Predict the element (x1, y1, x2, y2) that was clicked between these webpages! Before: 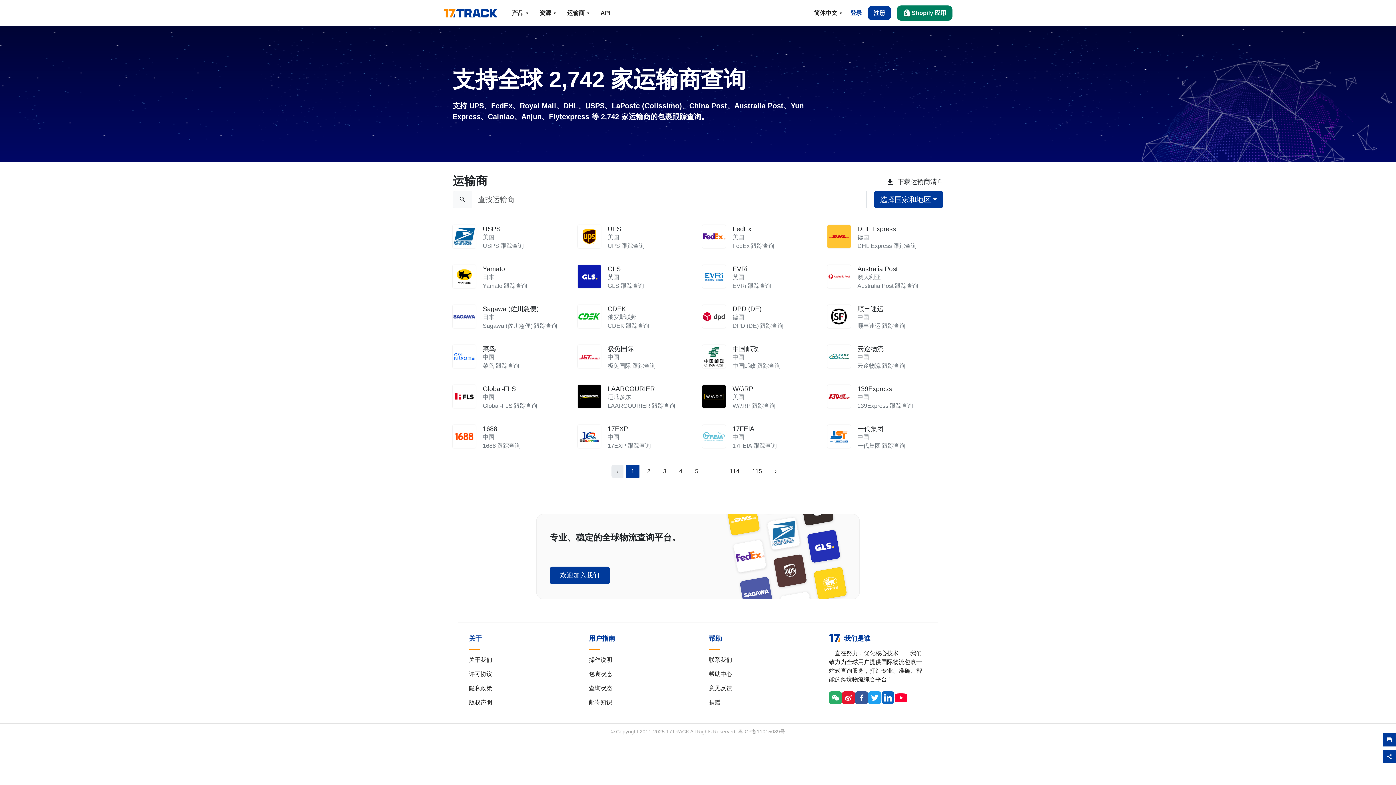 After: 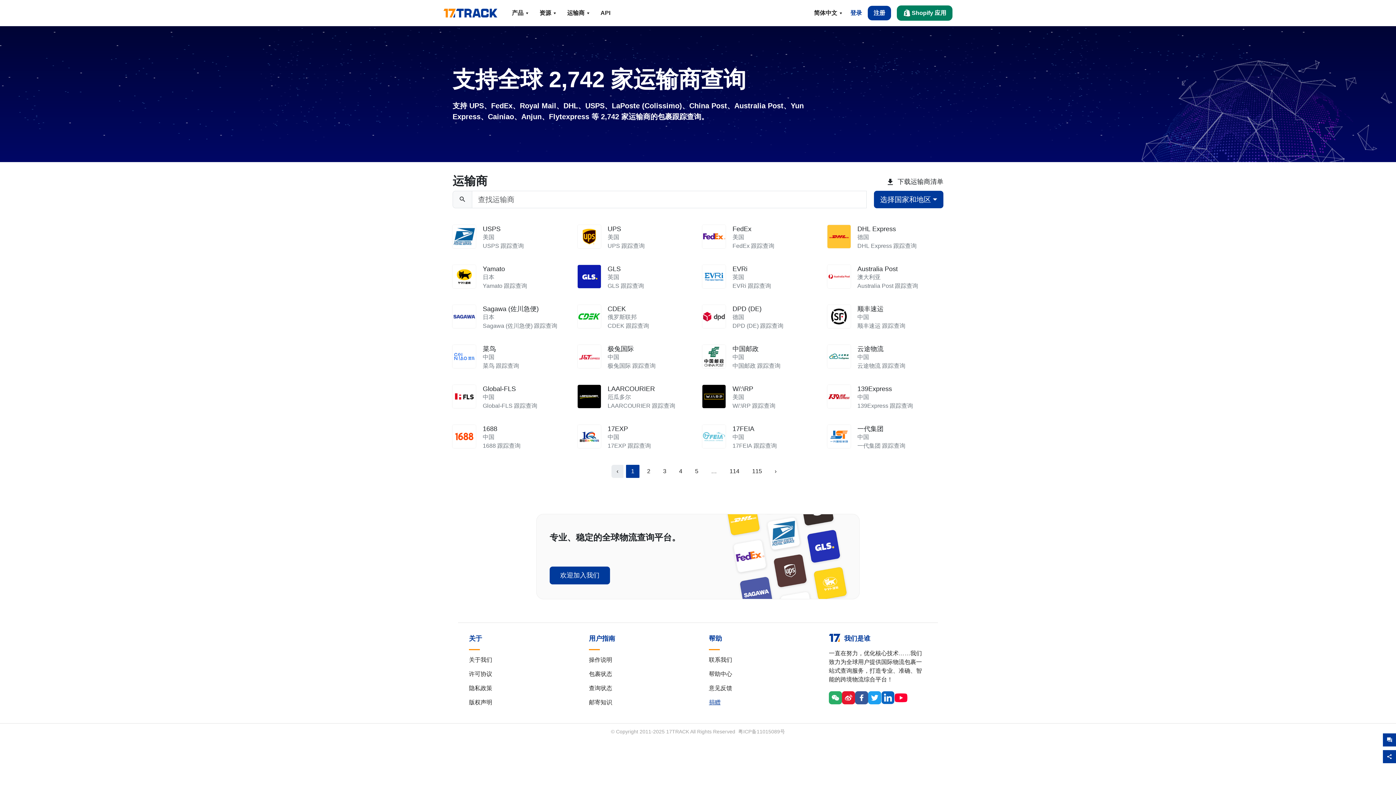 Action: label: 捐赠 bbox: (709, 699, 720, 705)